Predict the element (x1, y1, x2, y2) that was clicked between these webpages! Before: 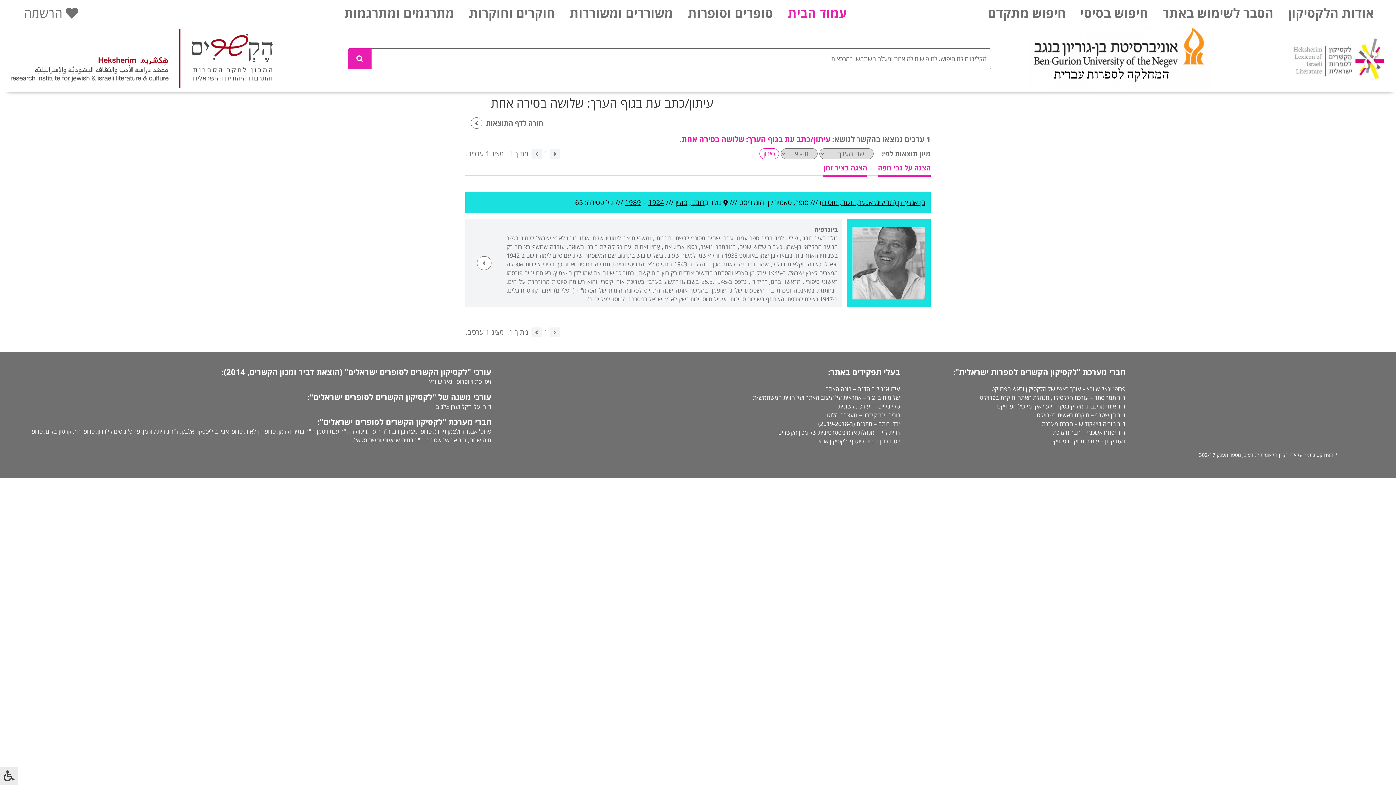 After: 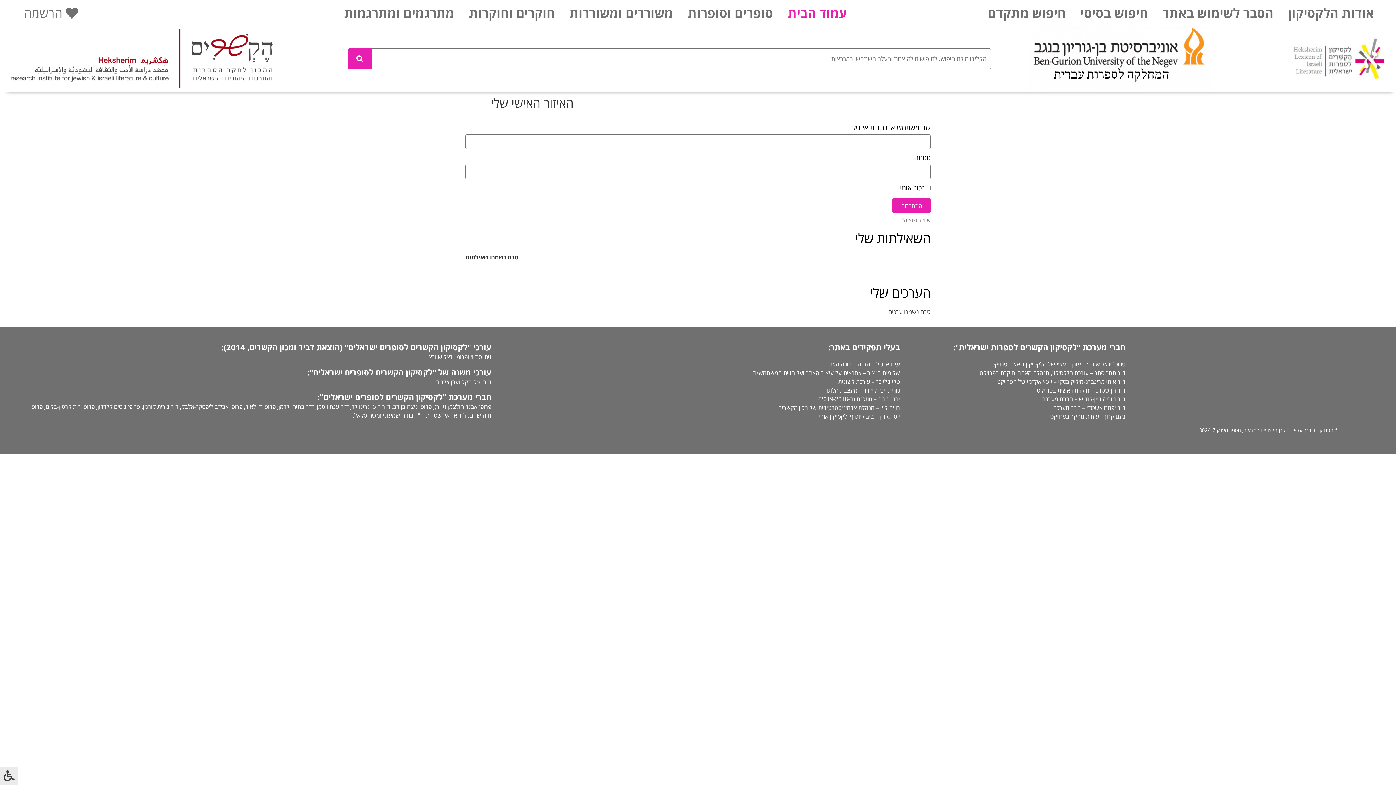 Action: bbox: (24, 4, 78, 21) label:  הרשמה